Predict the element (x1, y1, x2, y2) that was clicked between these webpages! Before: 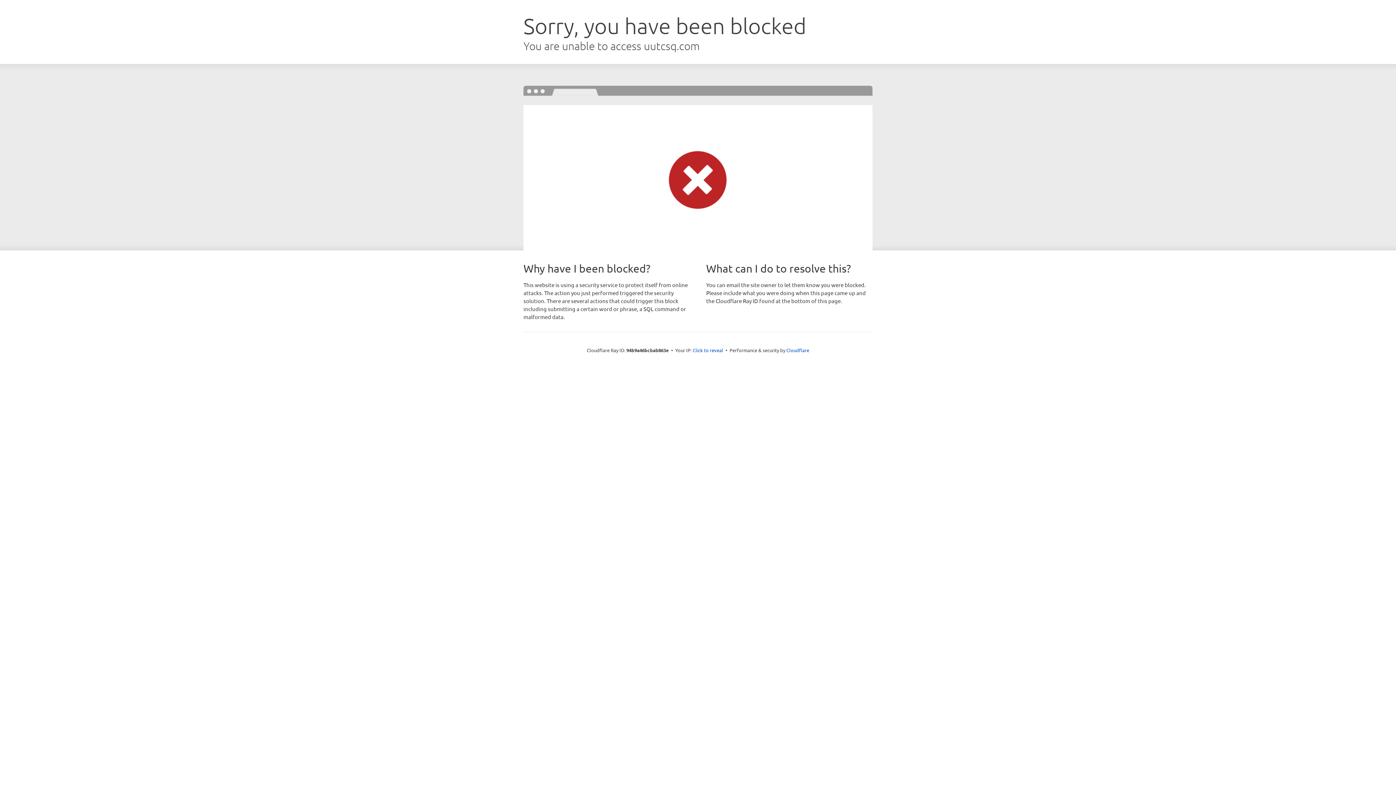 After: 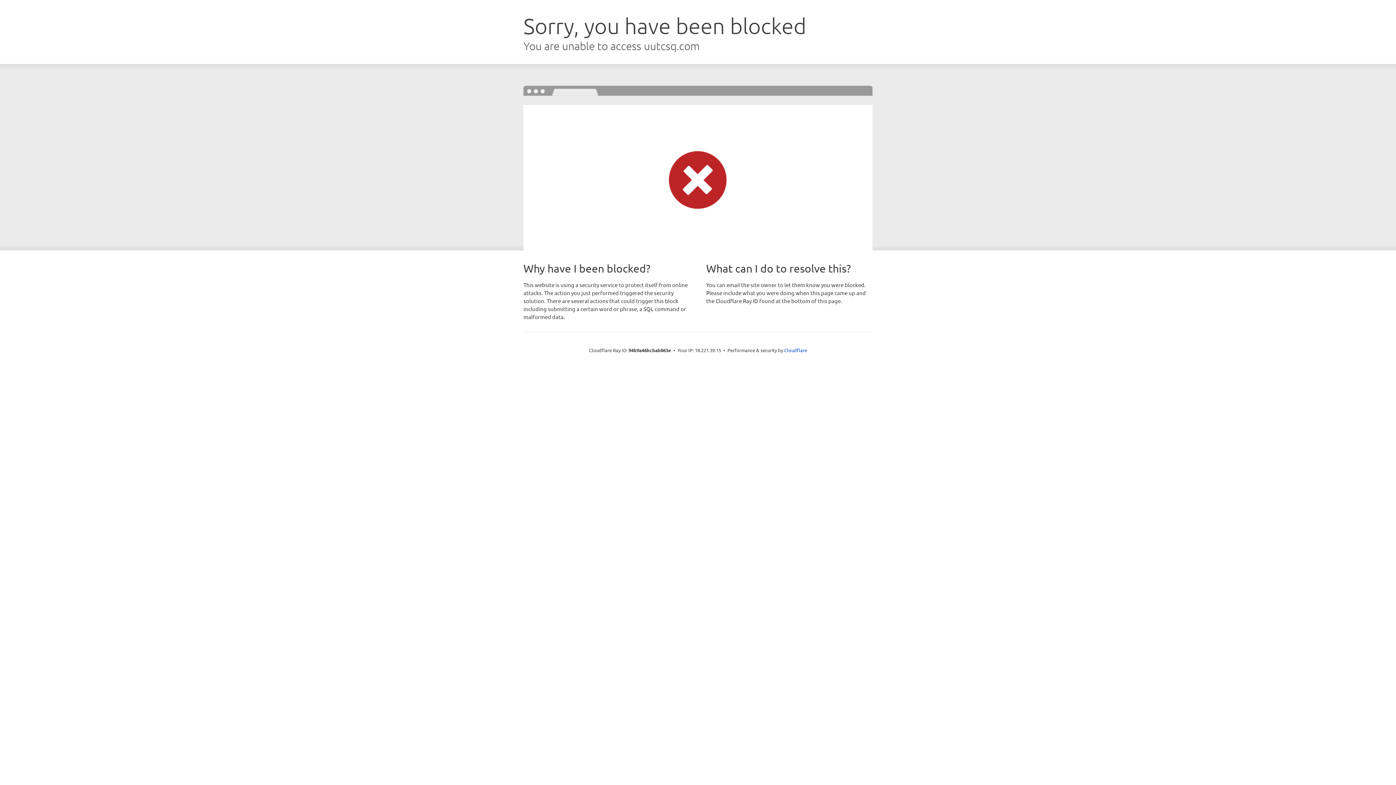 Action: bbox: (692, 346, 723, 353) label: Click to reveal